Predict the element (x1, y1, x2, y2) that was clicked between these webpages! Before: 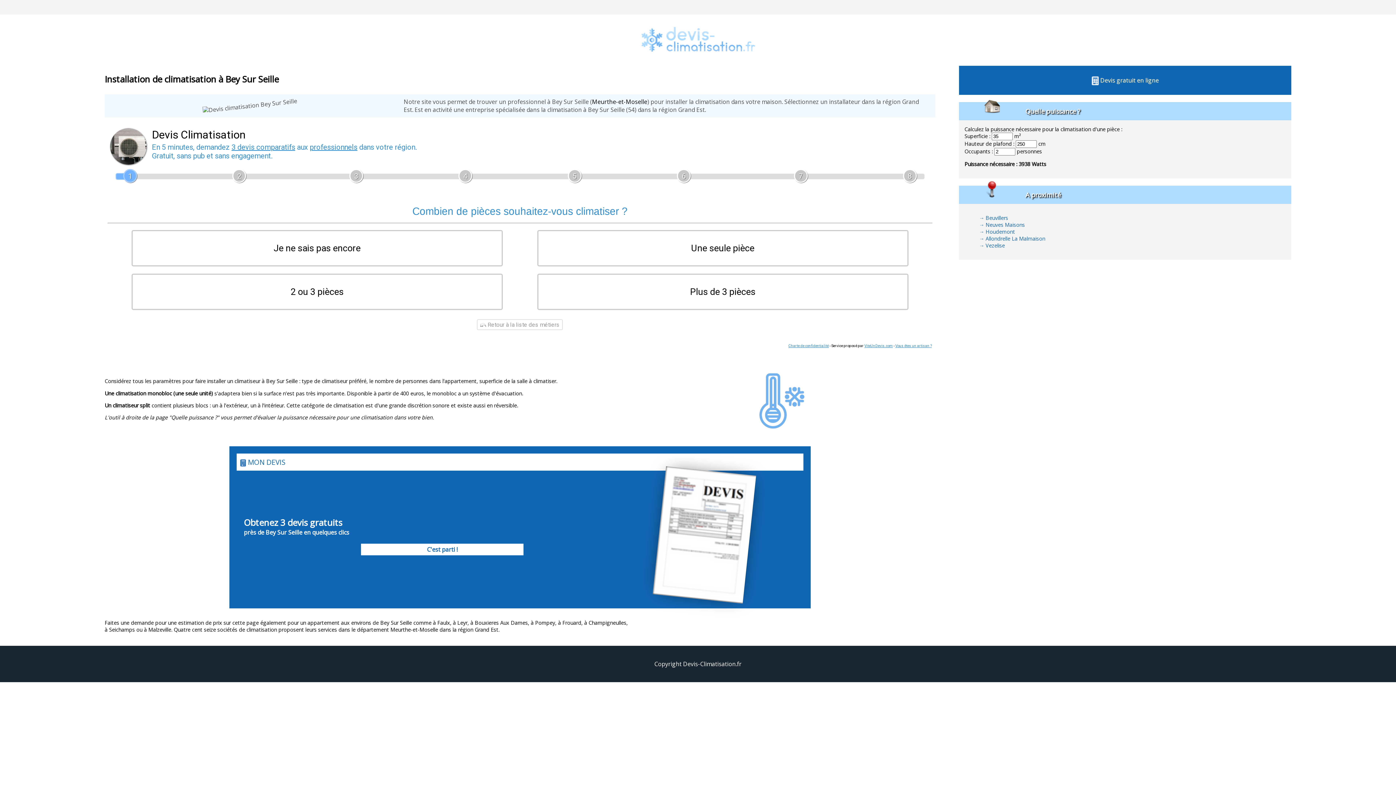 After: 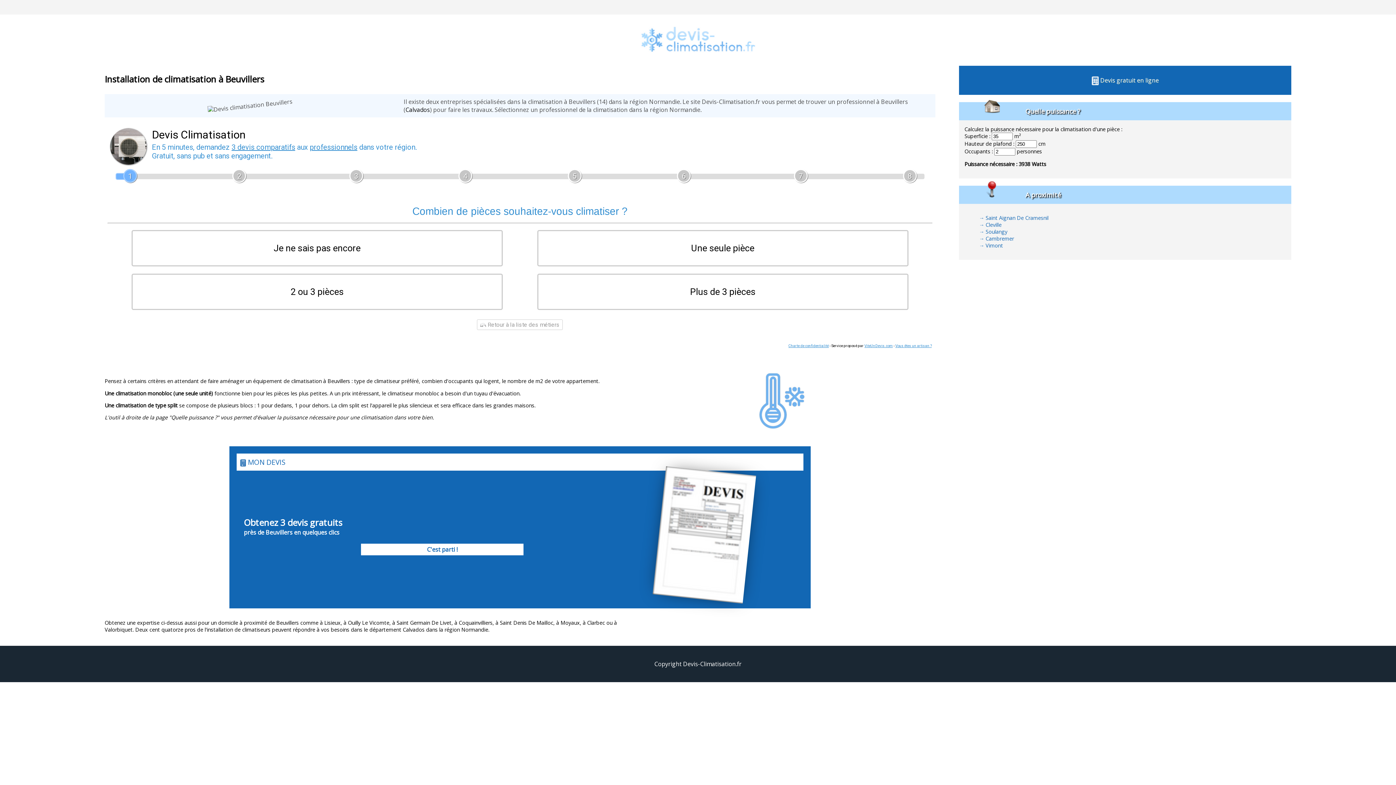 Action: label: Beuvillers bbox: (985, 214, 1008, 221)